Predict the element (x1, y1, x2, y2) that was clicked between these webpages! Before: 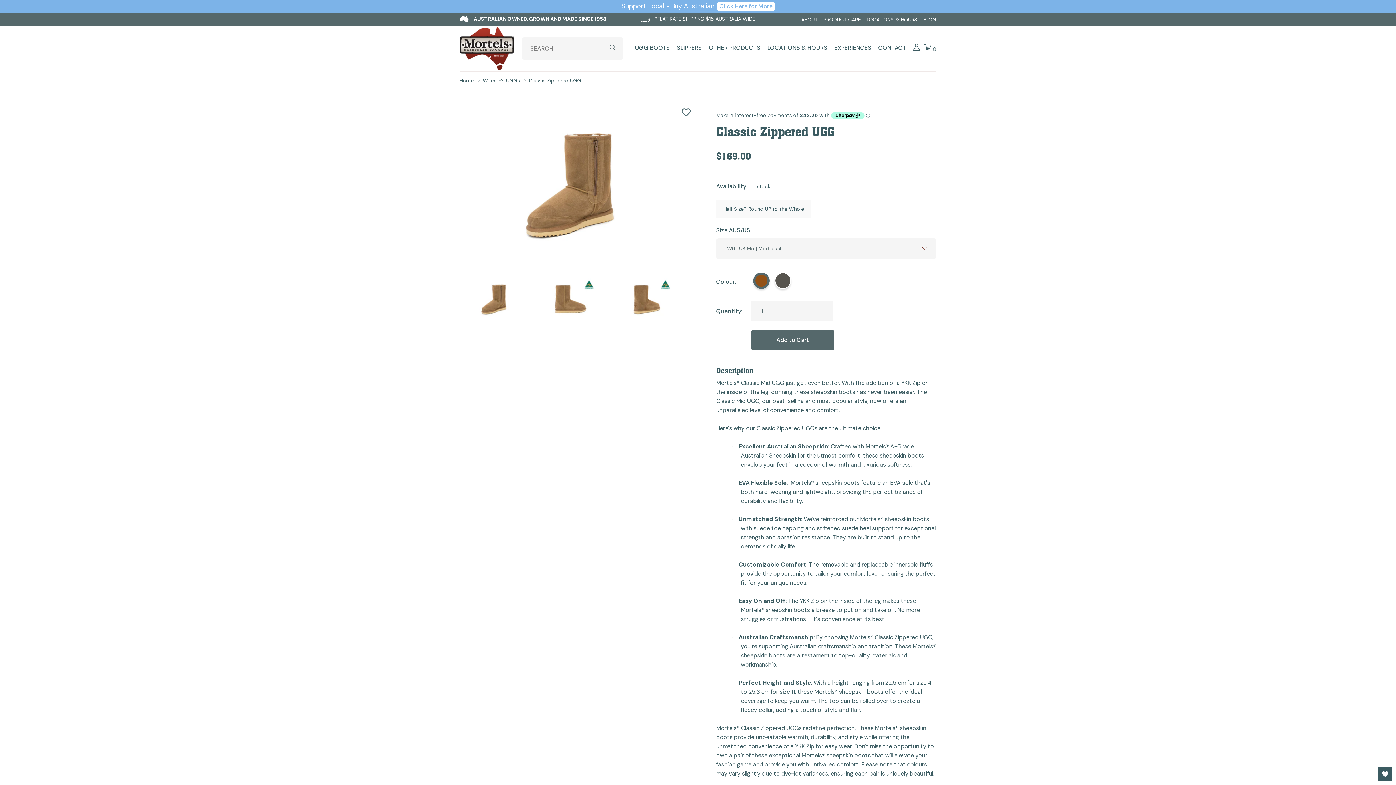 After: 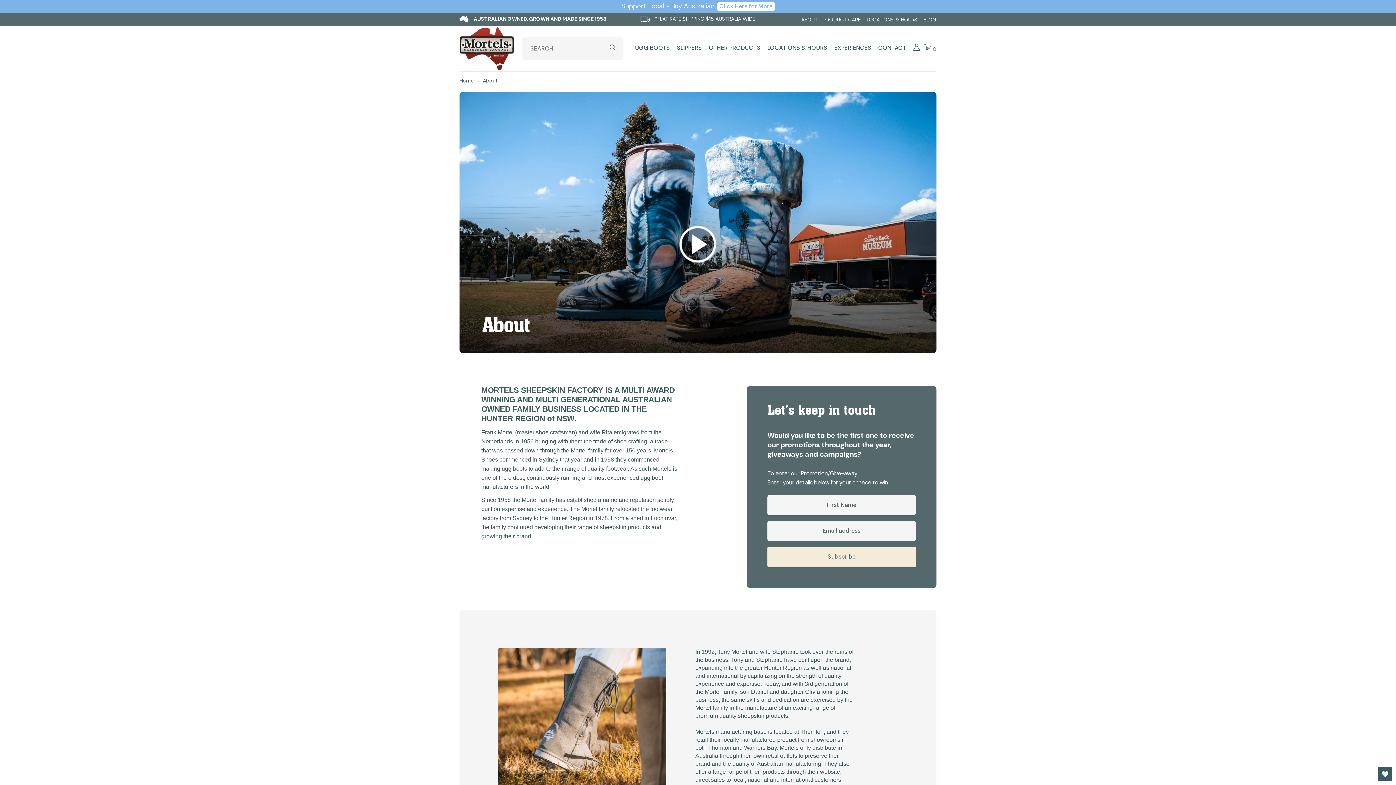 Action: label: ABOUT bbox: (801, 16, 817, 22)